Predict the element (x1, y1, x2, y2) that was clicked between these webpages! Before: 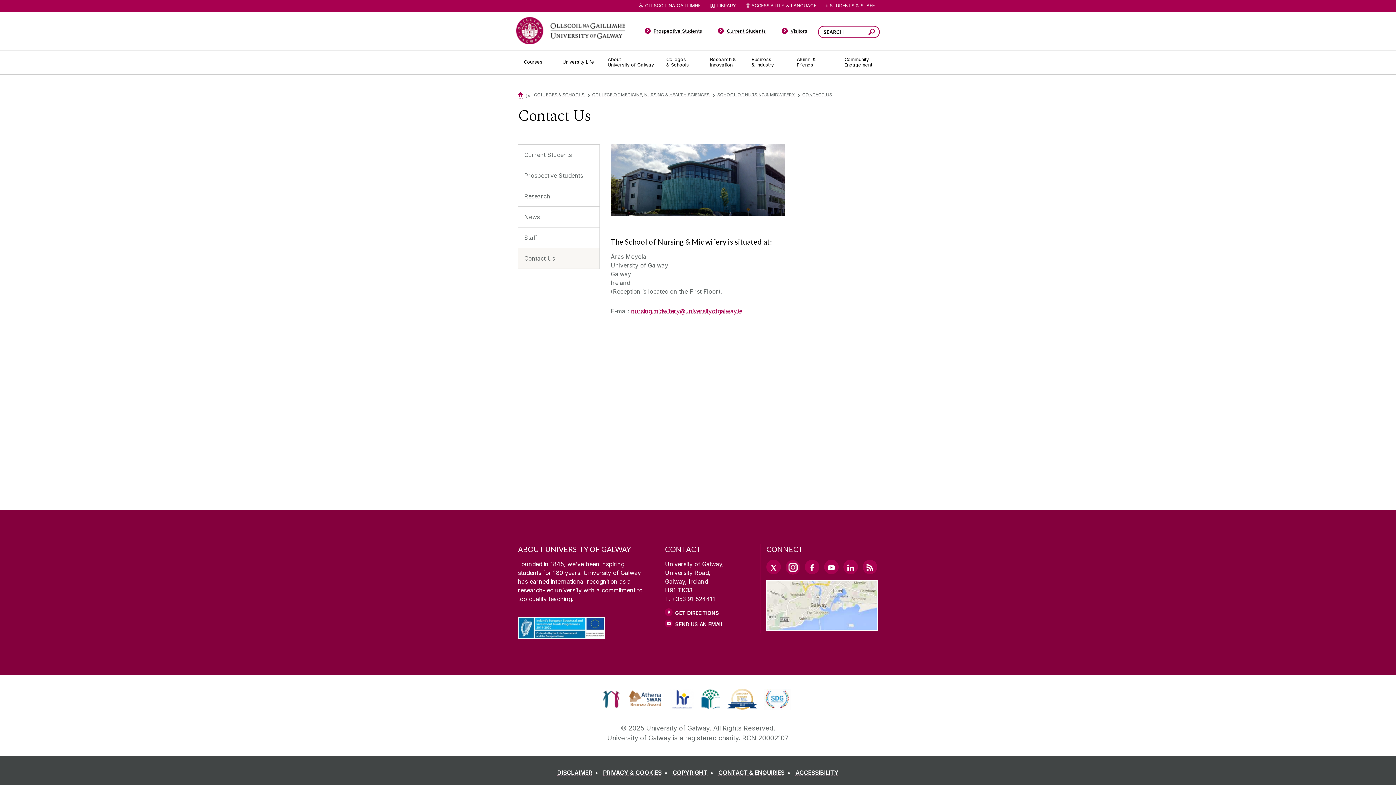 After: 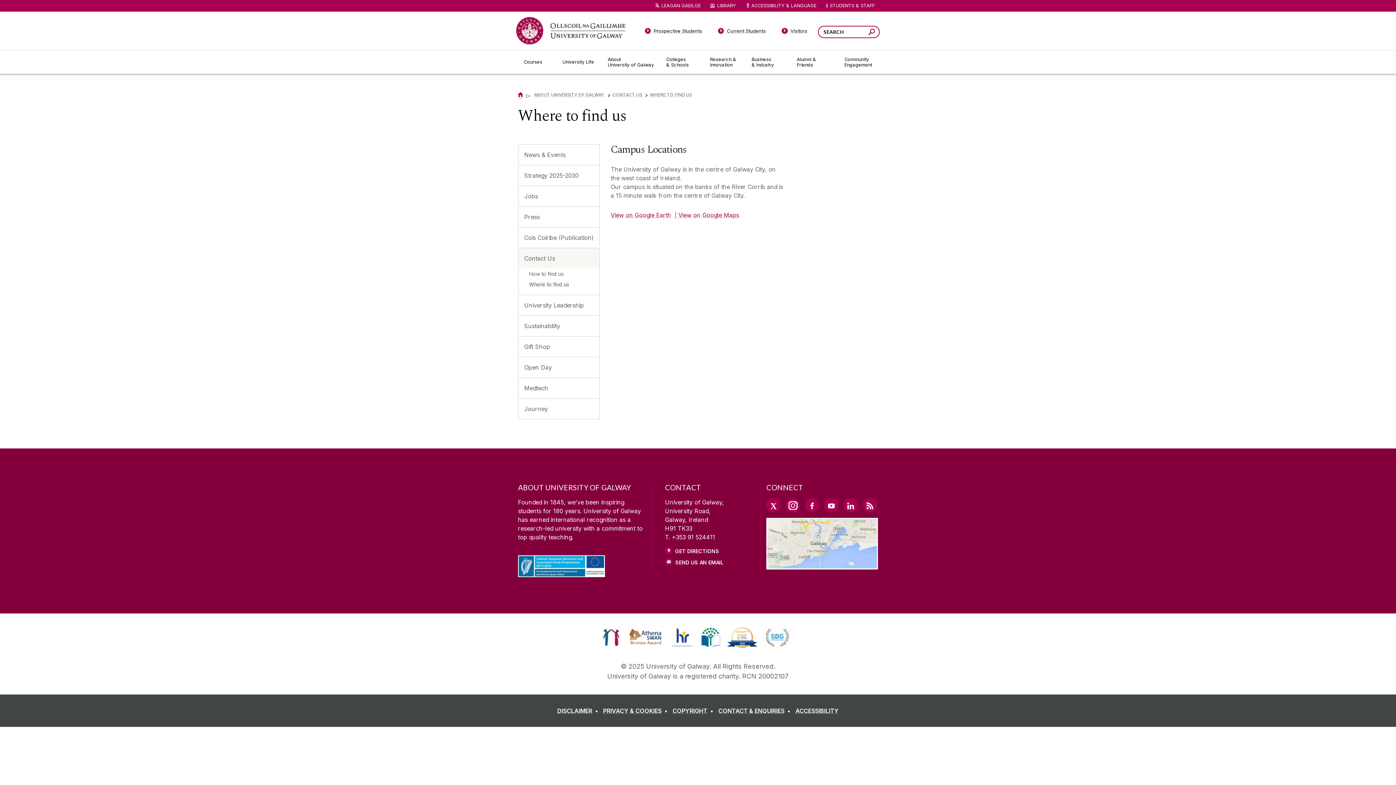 Action: bbox: (665, 608, 749, 617) label: Get Directions